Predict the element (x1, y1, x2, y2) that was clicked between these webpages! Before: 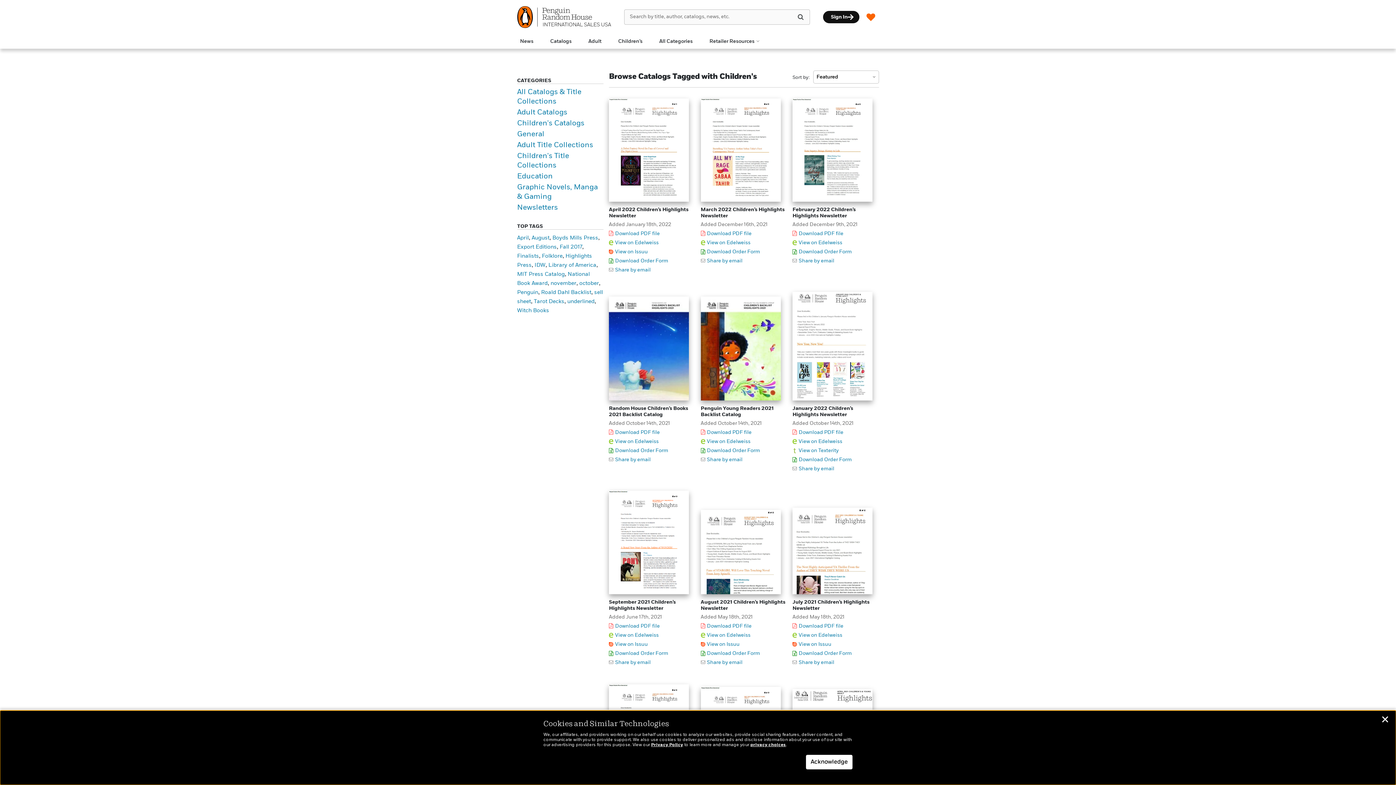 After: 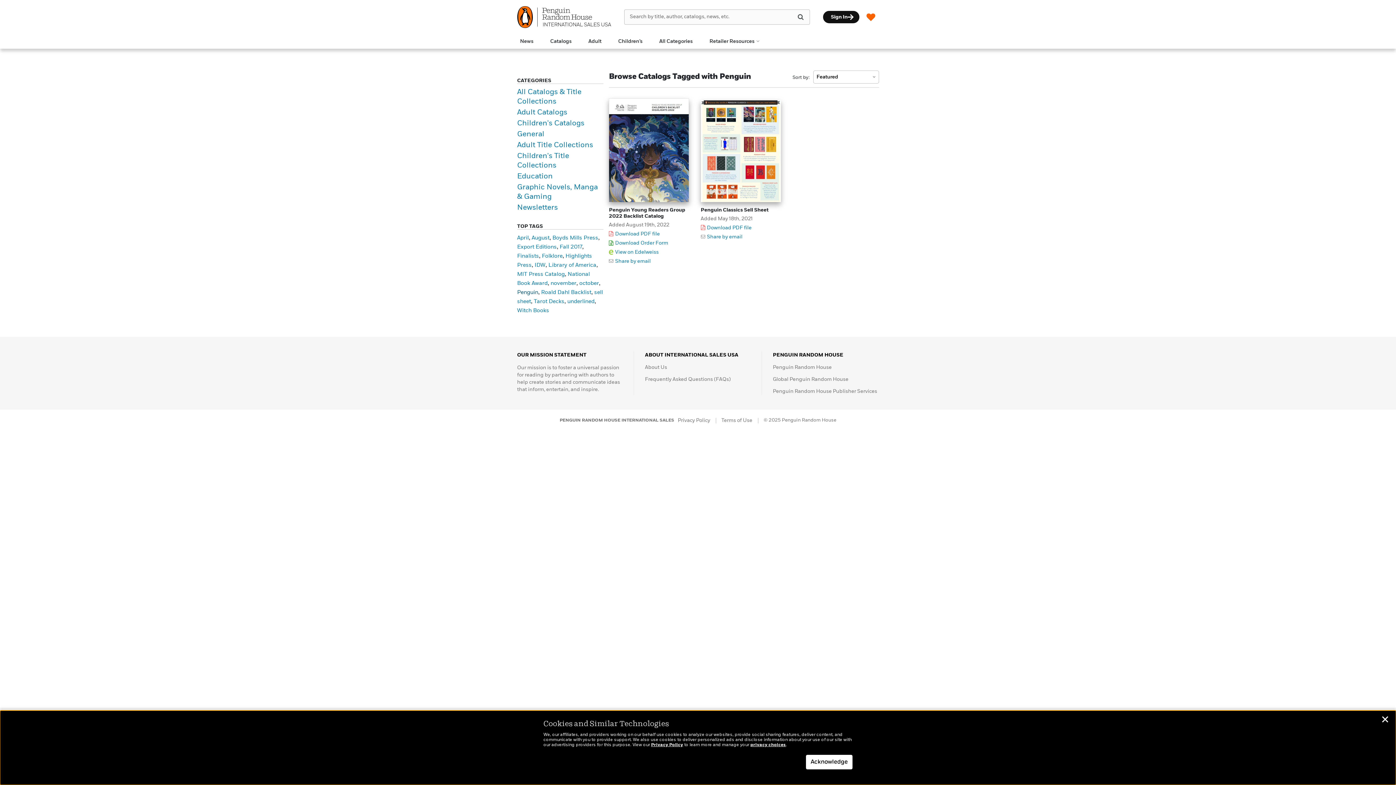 Action: bbox: (517, 289, 538, 295) label: Penguin (2 items)